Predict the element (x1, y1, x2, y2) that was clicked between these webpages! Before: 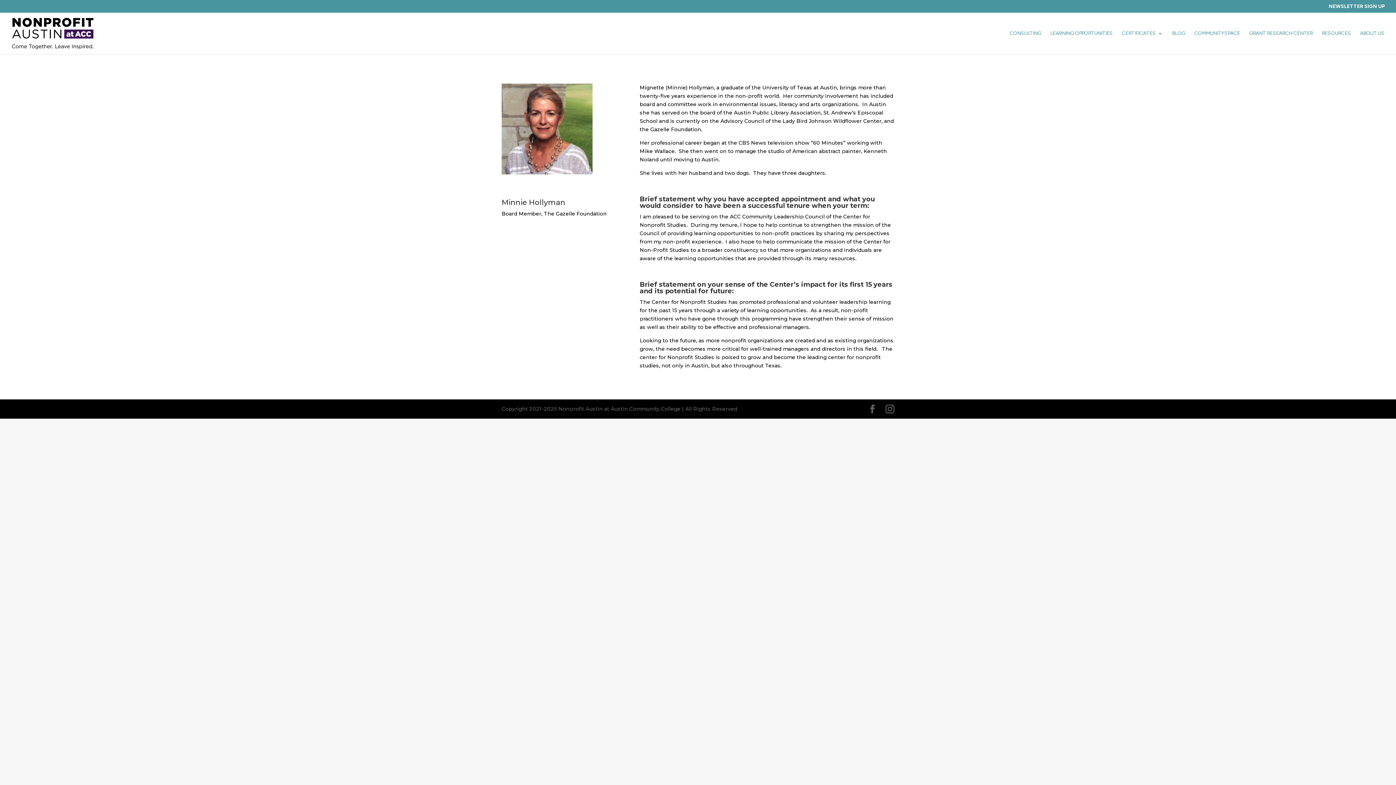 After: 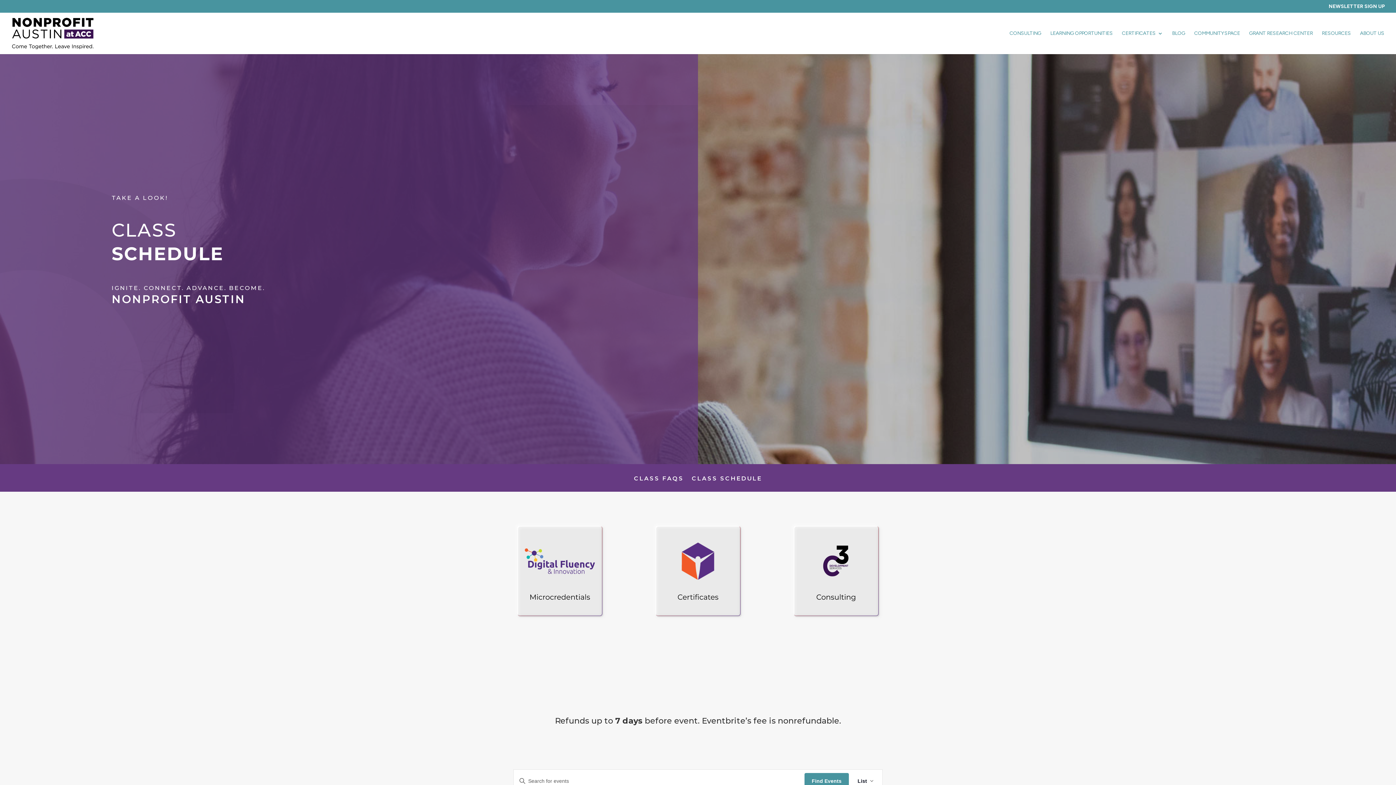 Action: label: LEARNING OPPORTUNITIES bbox: (1050, 30, 1113, 54)